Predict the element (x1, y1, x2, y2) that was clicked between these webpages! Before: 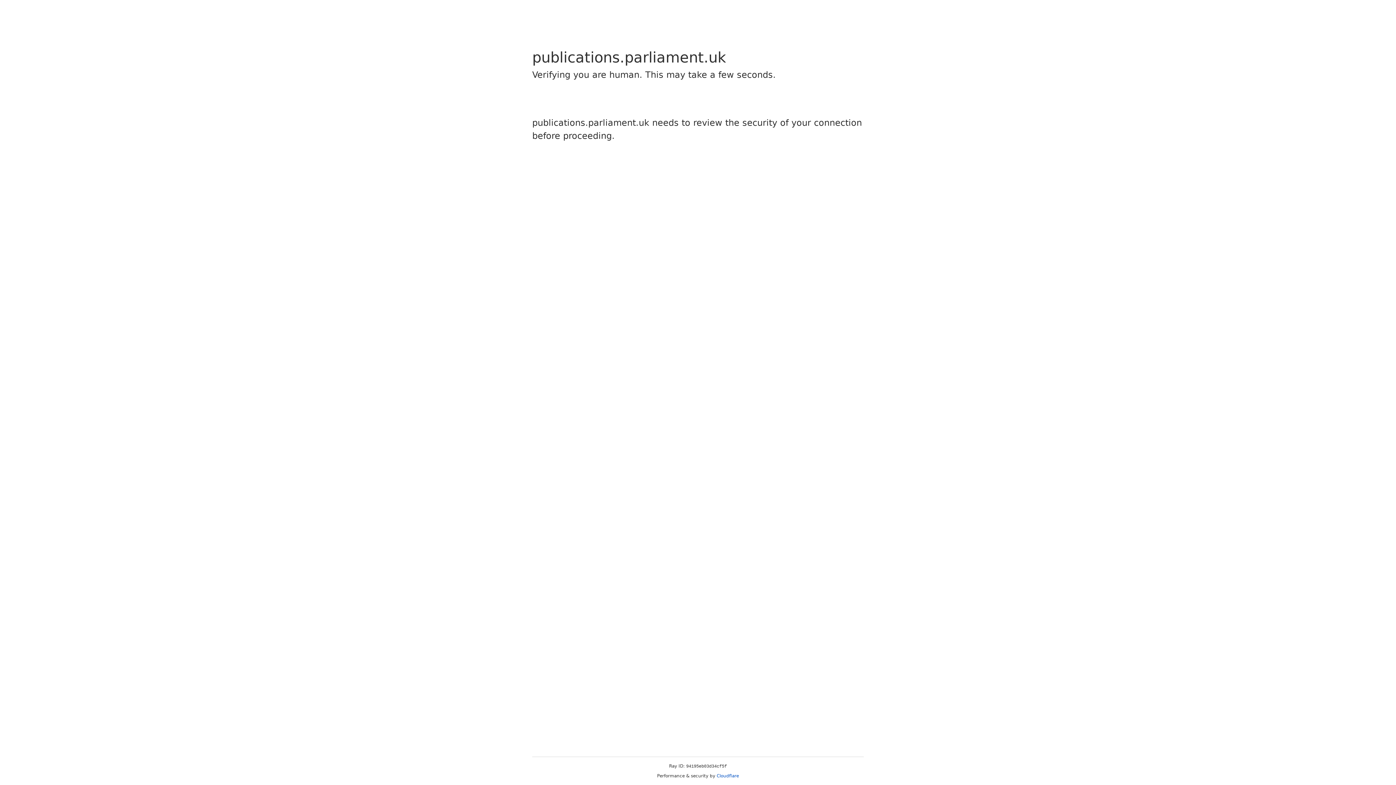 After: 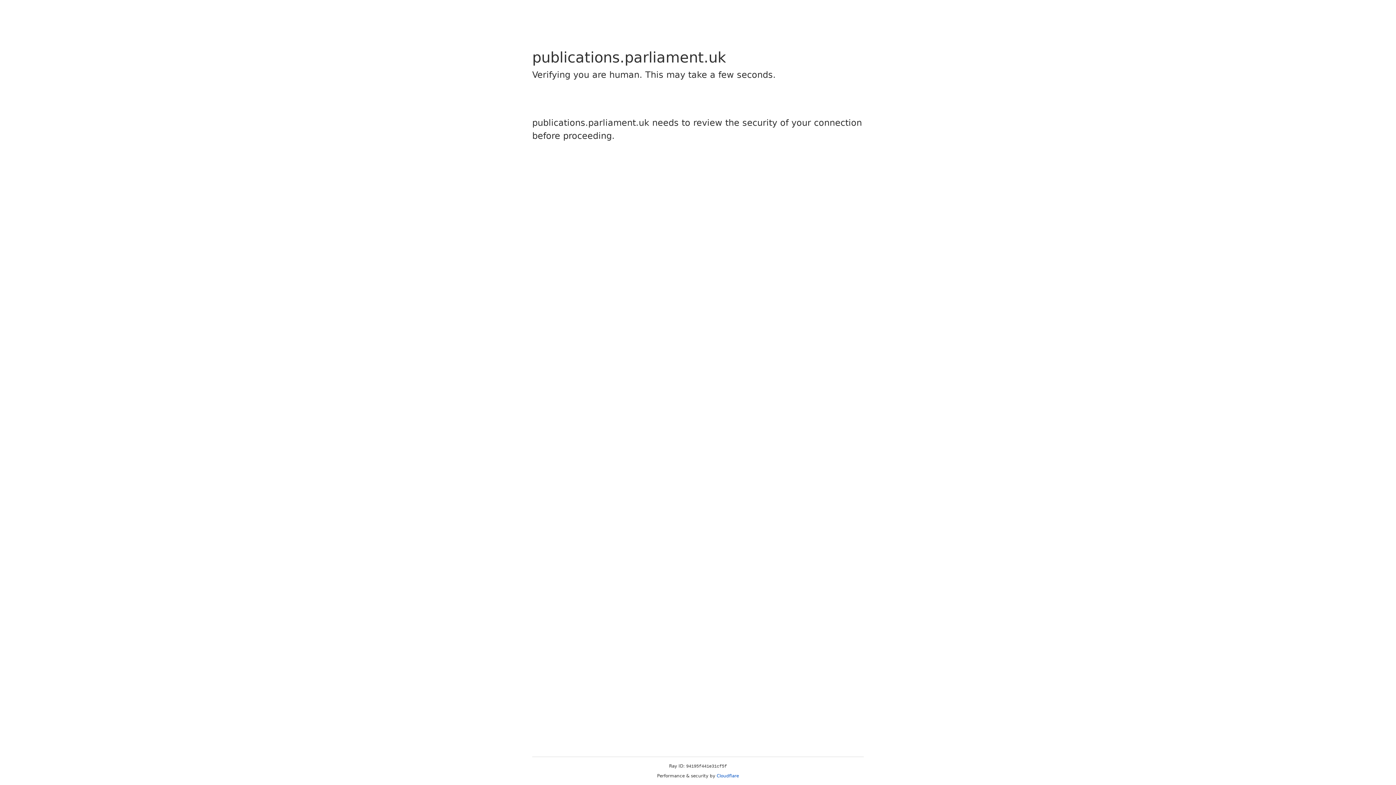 Action: label: Cloudflare bbox: (716, 773, 739, 778)